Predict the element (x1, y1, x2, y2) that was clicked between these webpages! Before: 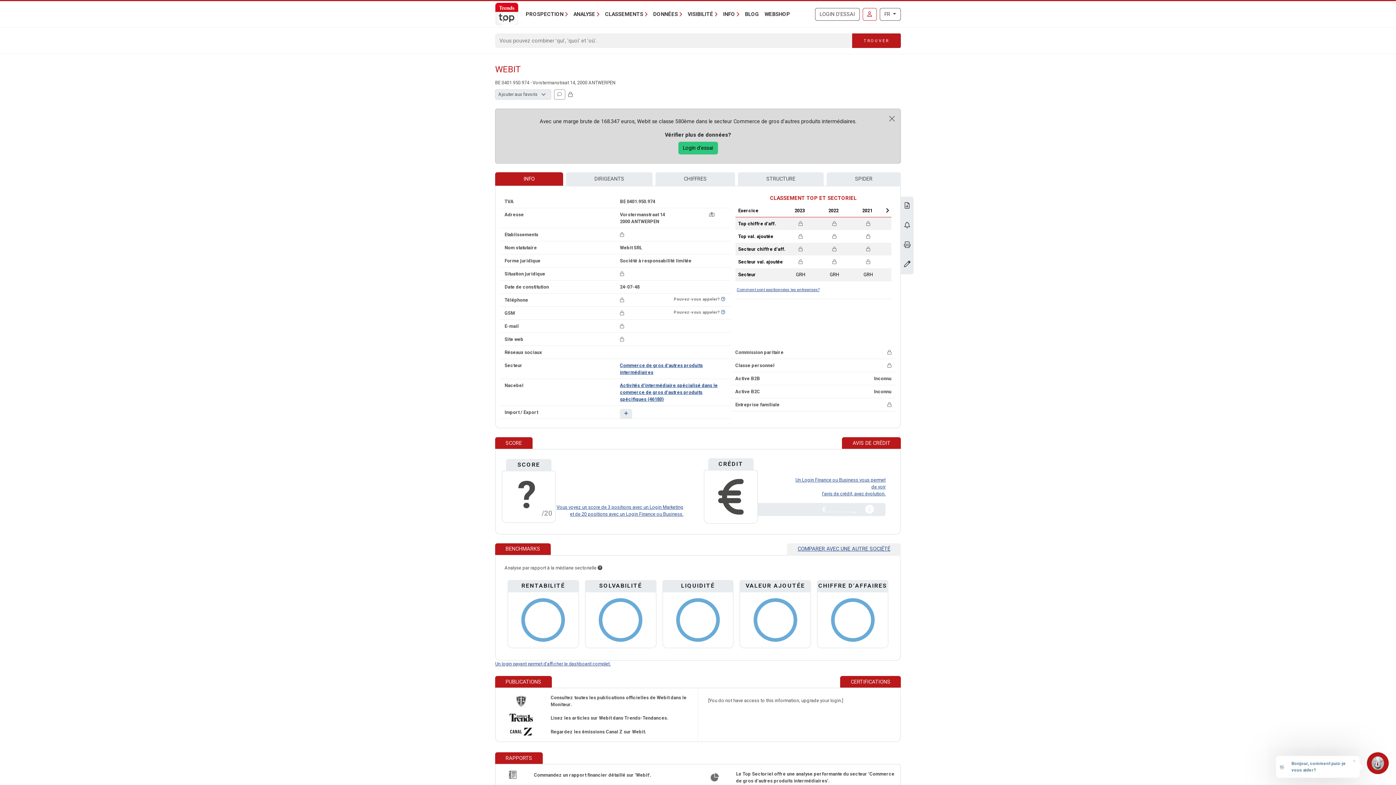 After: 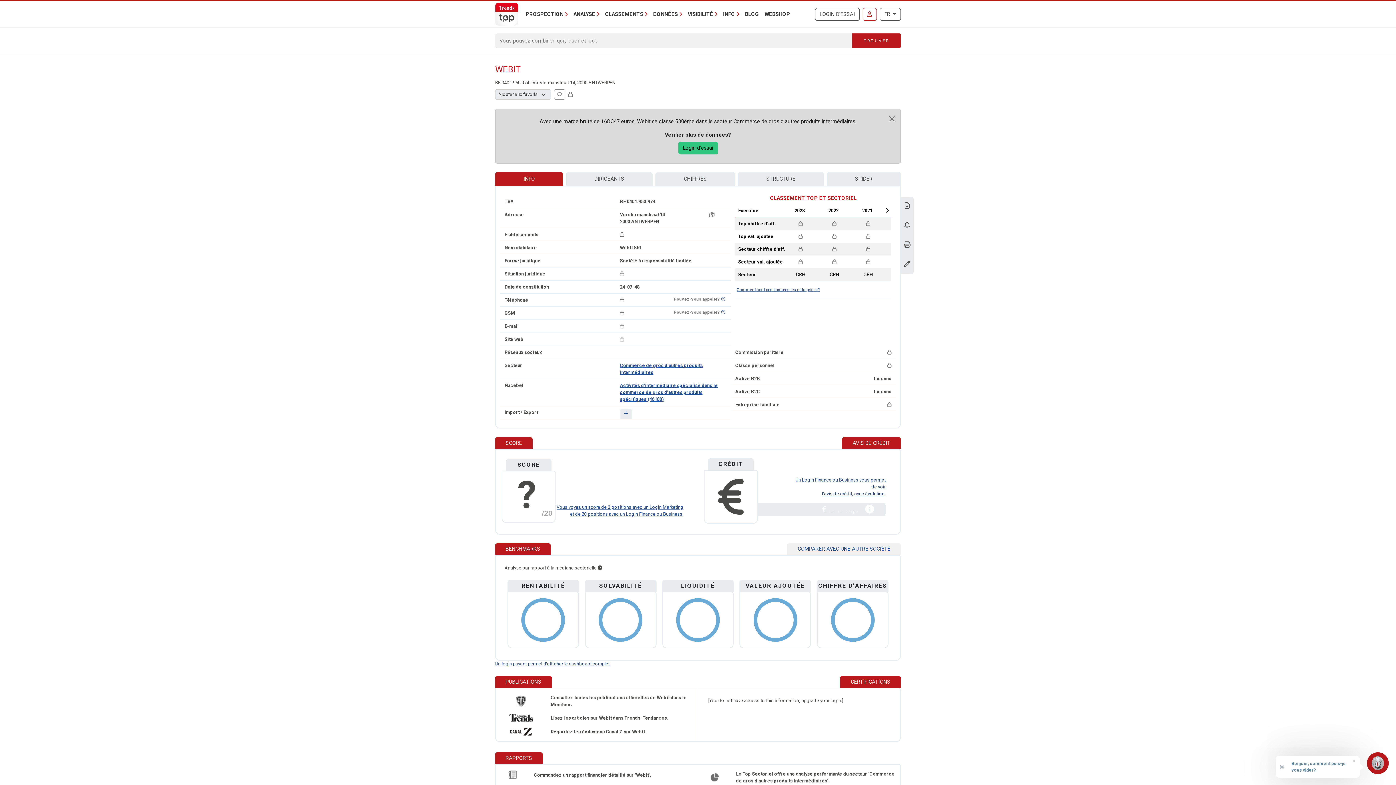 Action: label: INFO bbox: (495, 172, 563, 185)